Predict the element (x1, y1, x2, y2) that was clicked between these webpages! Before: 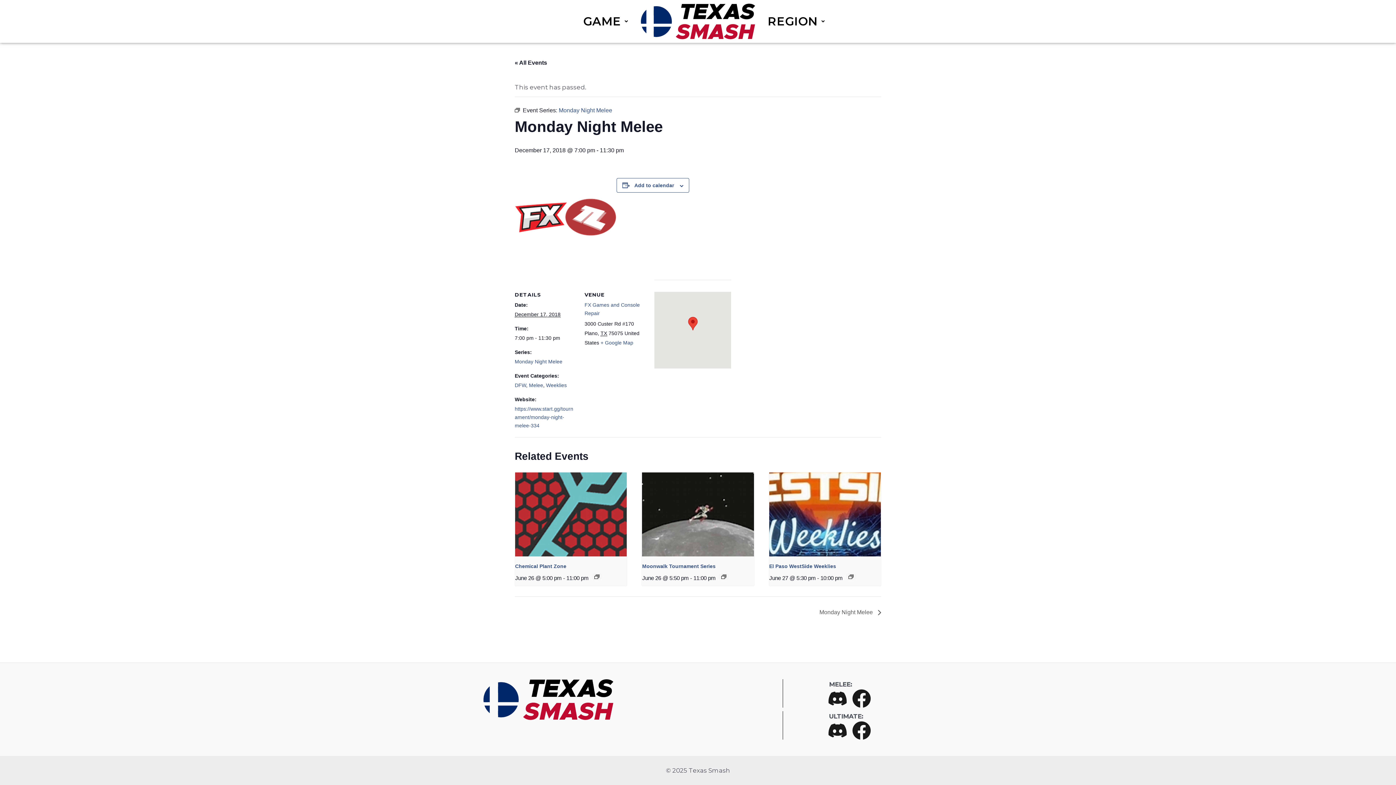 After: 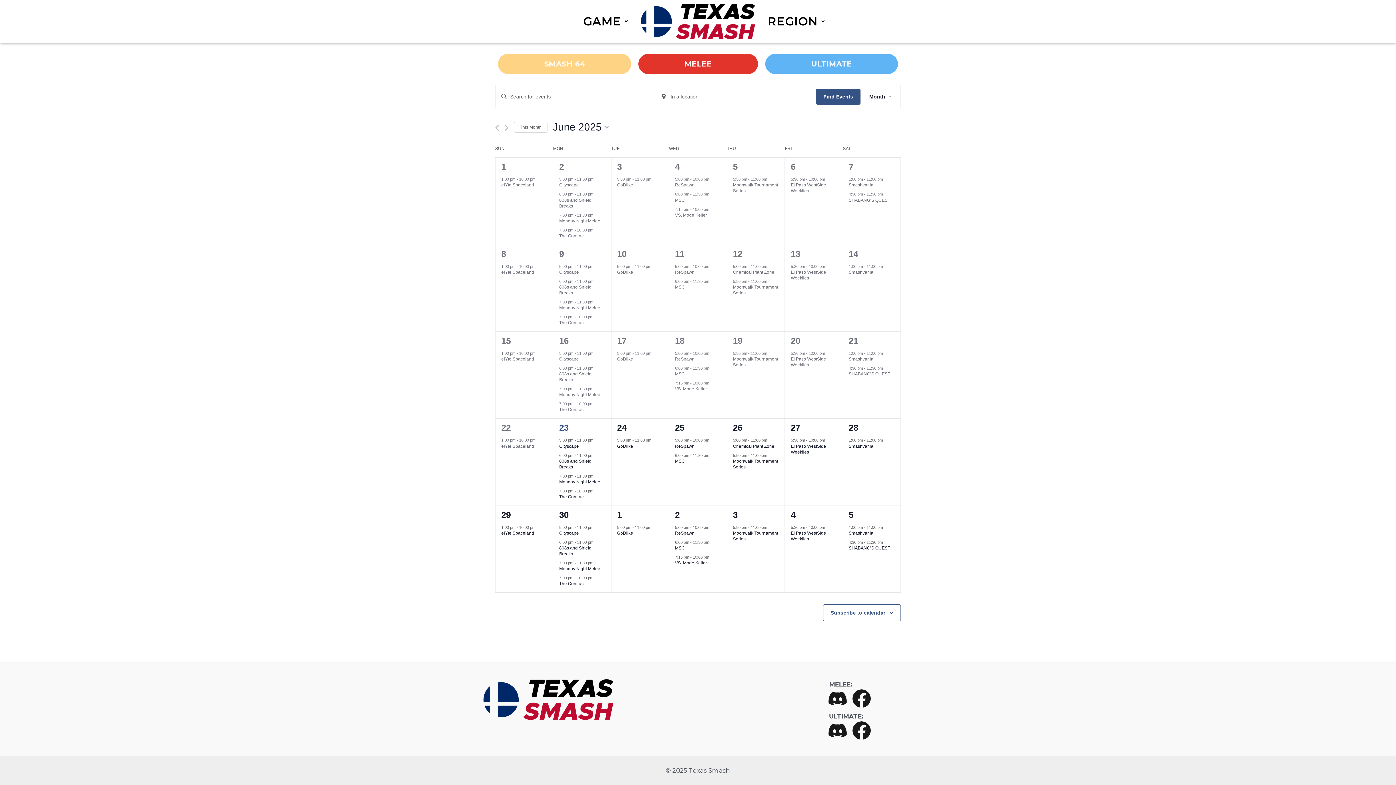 Action: bbox: (577, 10, 633, 32) label: GAME